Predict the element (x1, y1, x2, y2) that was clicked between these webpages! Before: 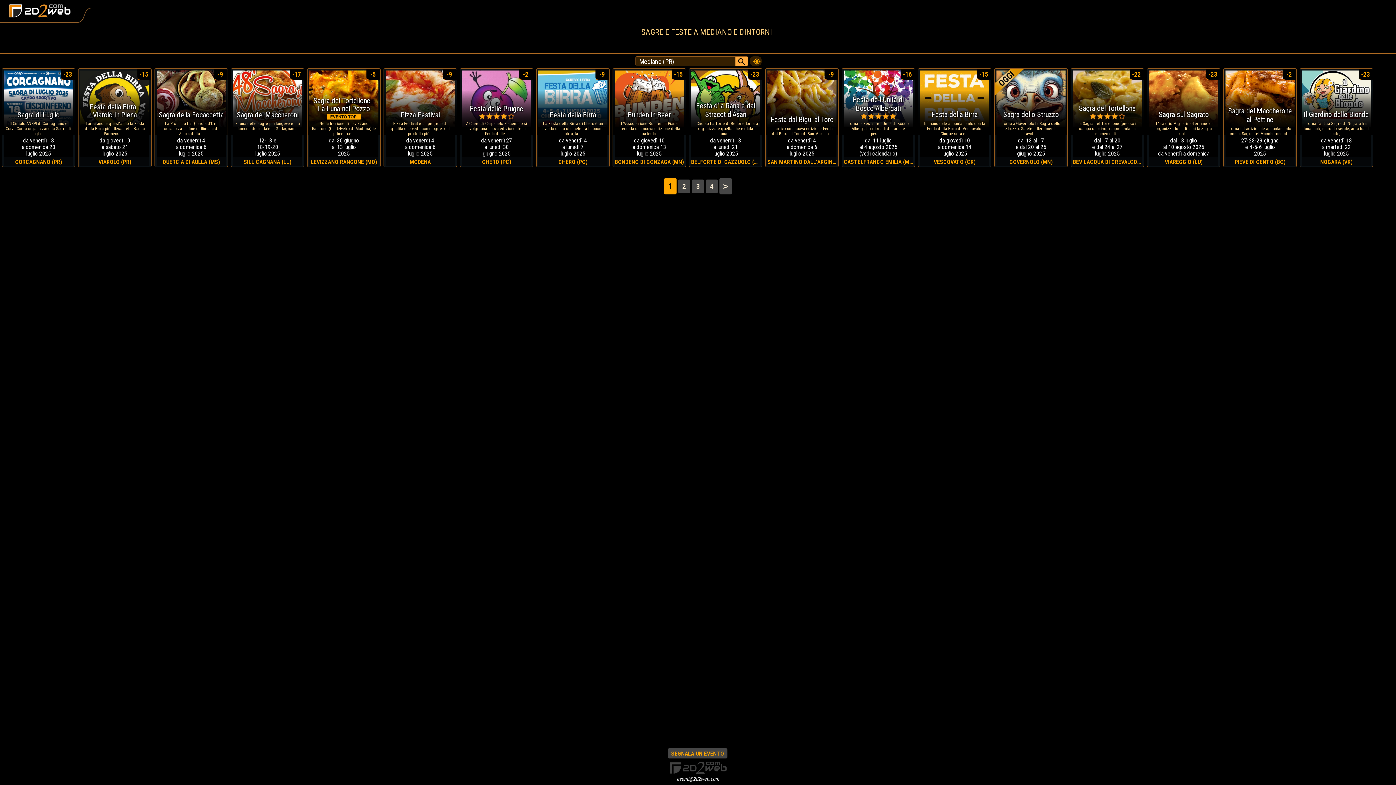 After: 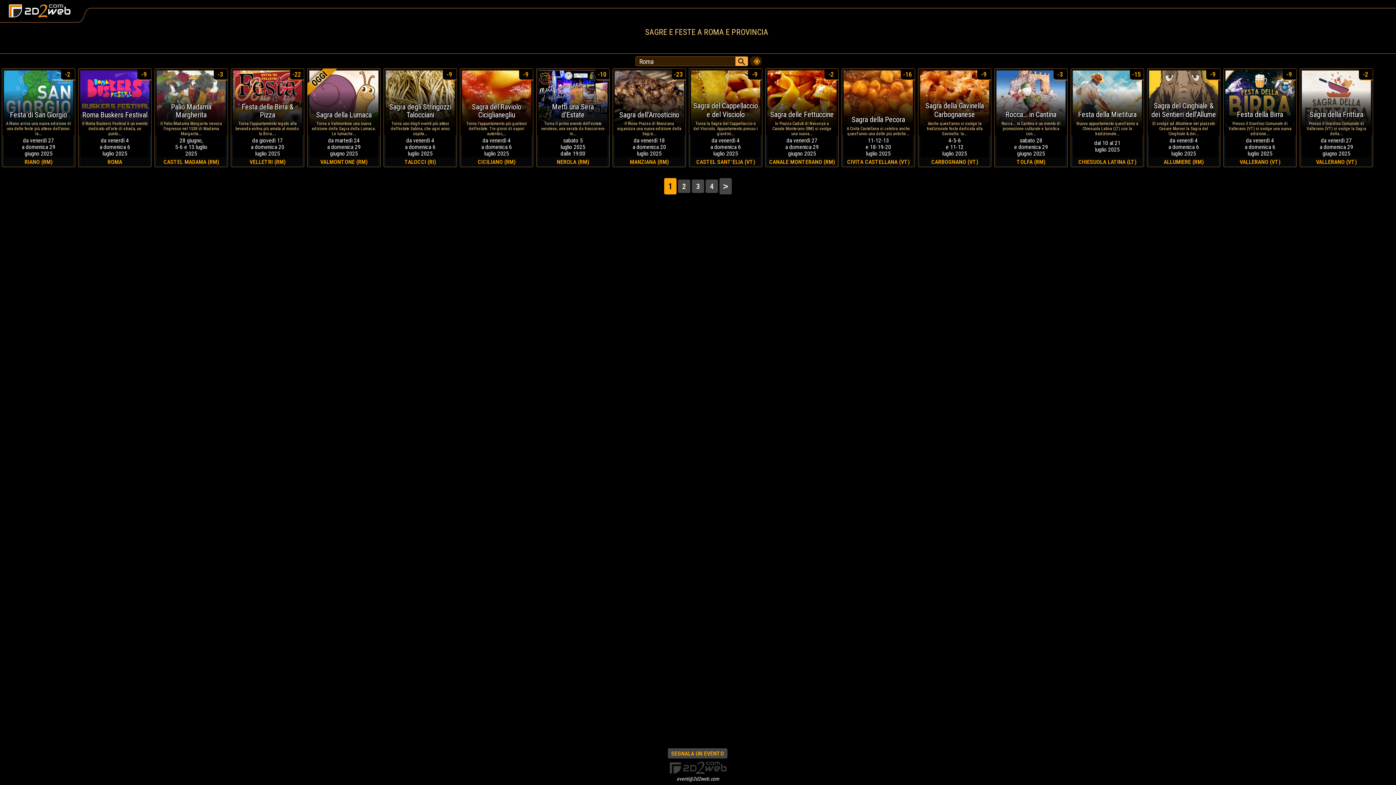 Action: bbox: (750, 56, 761, 62)